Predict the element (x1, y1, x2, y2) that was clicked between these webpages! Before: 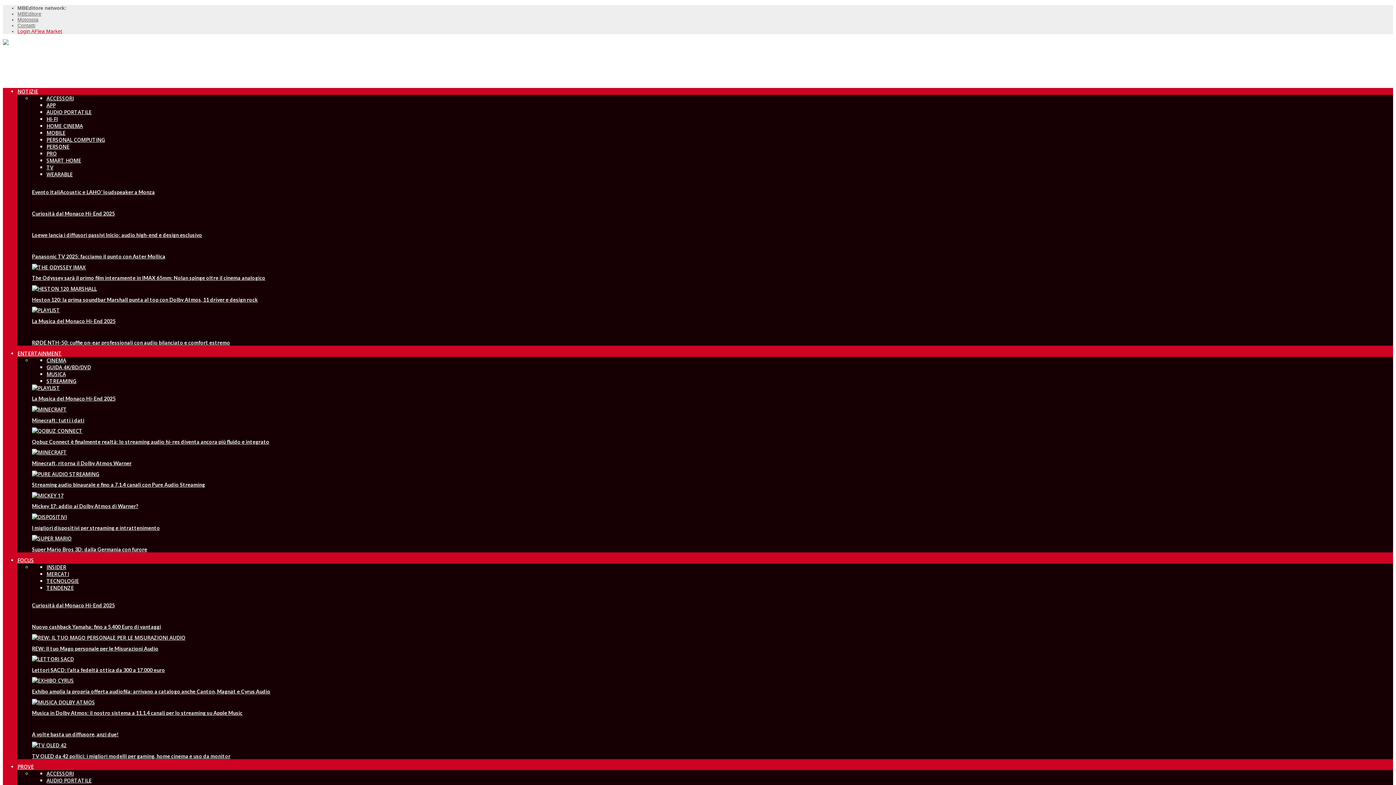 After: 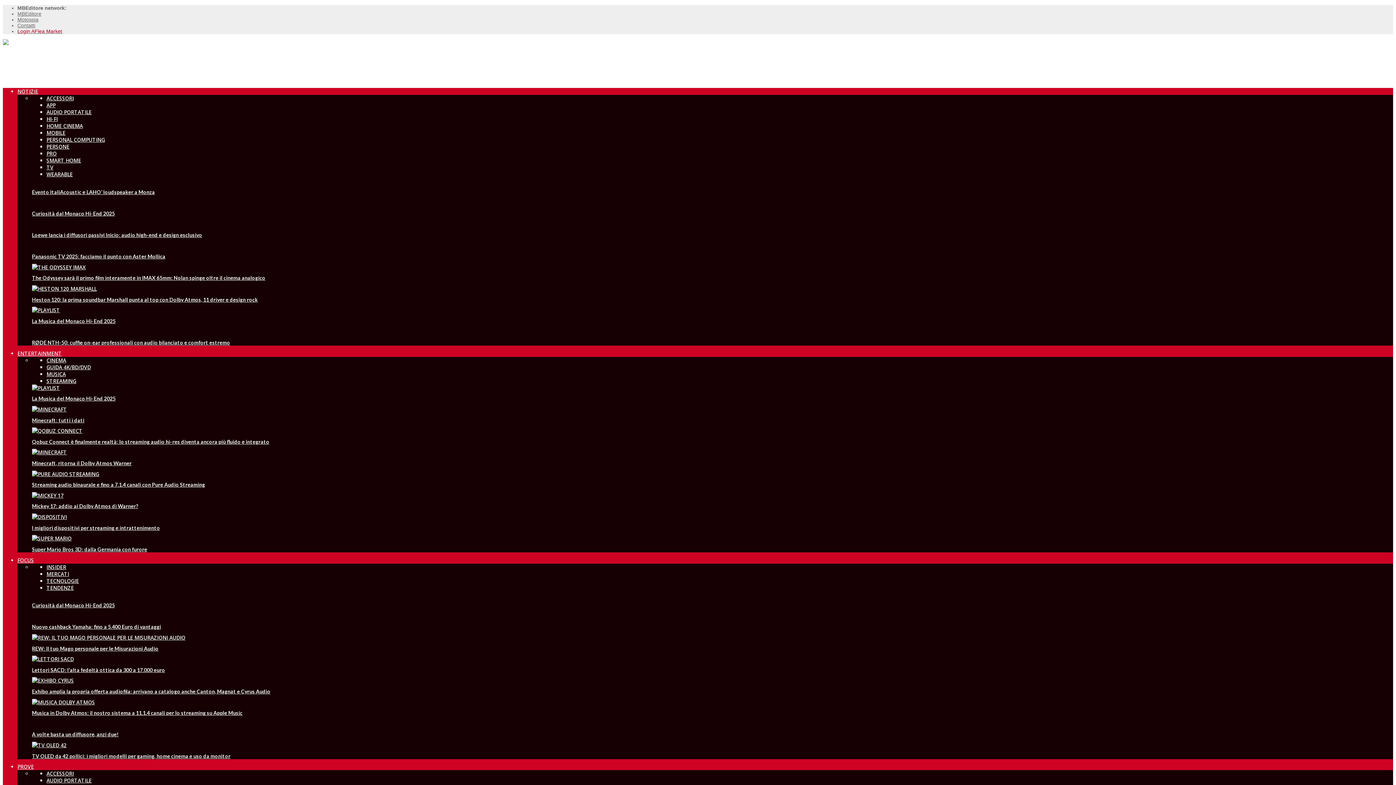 Action: label: TECNOLOGIE bbox: (46, 577, 78, 584)